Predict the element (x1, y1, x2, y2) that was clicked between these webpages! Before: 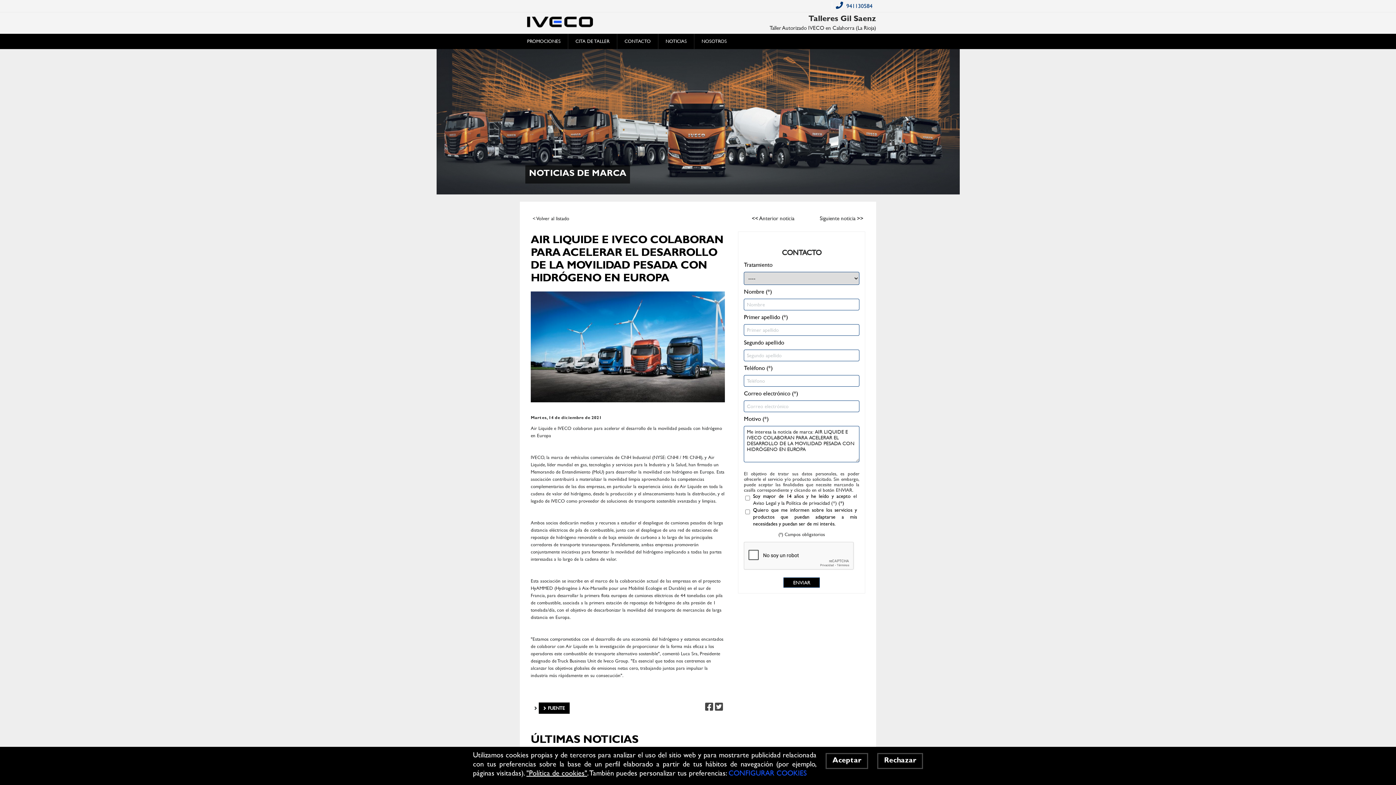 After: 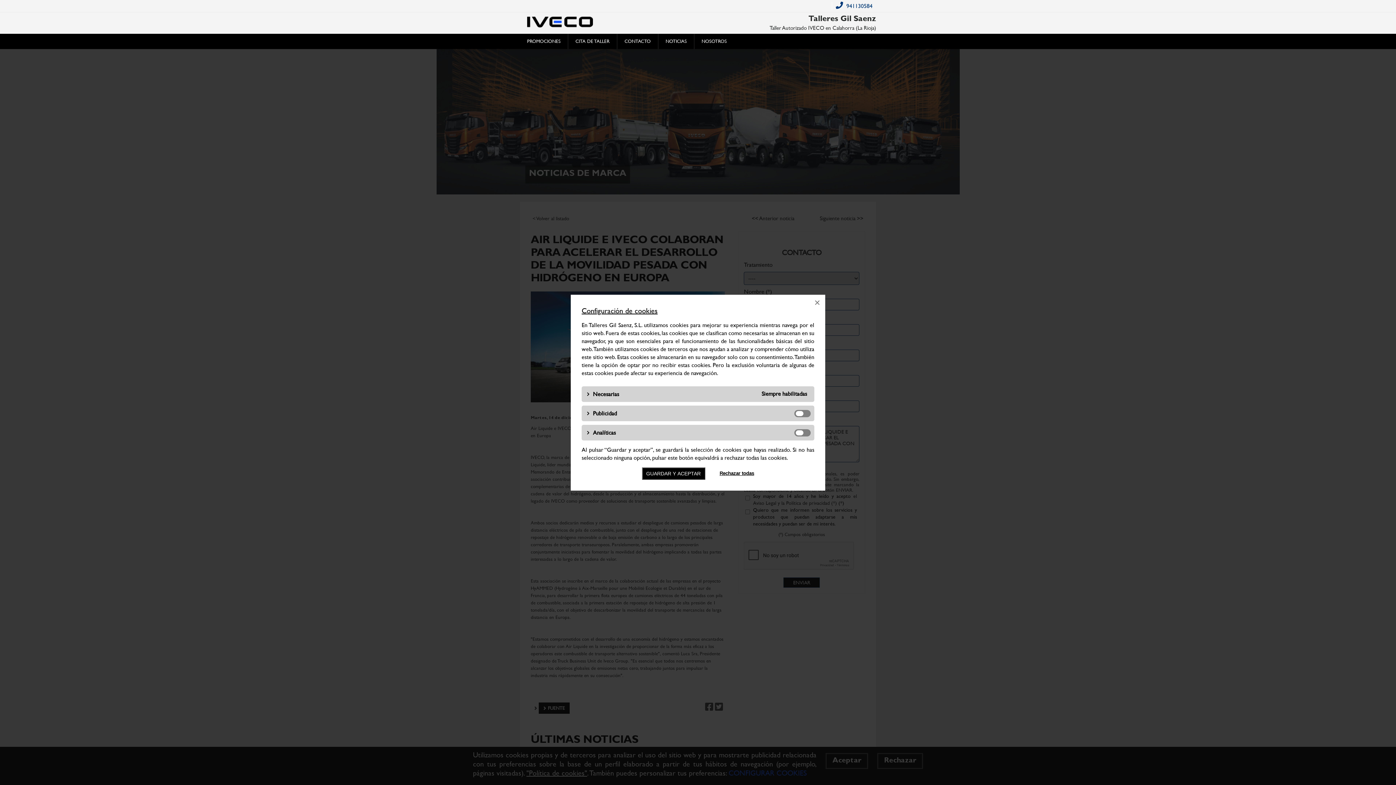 Action: label: CONFIGURAR COOKIES bbox: (728, 769, 806, 777)